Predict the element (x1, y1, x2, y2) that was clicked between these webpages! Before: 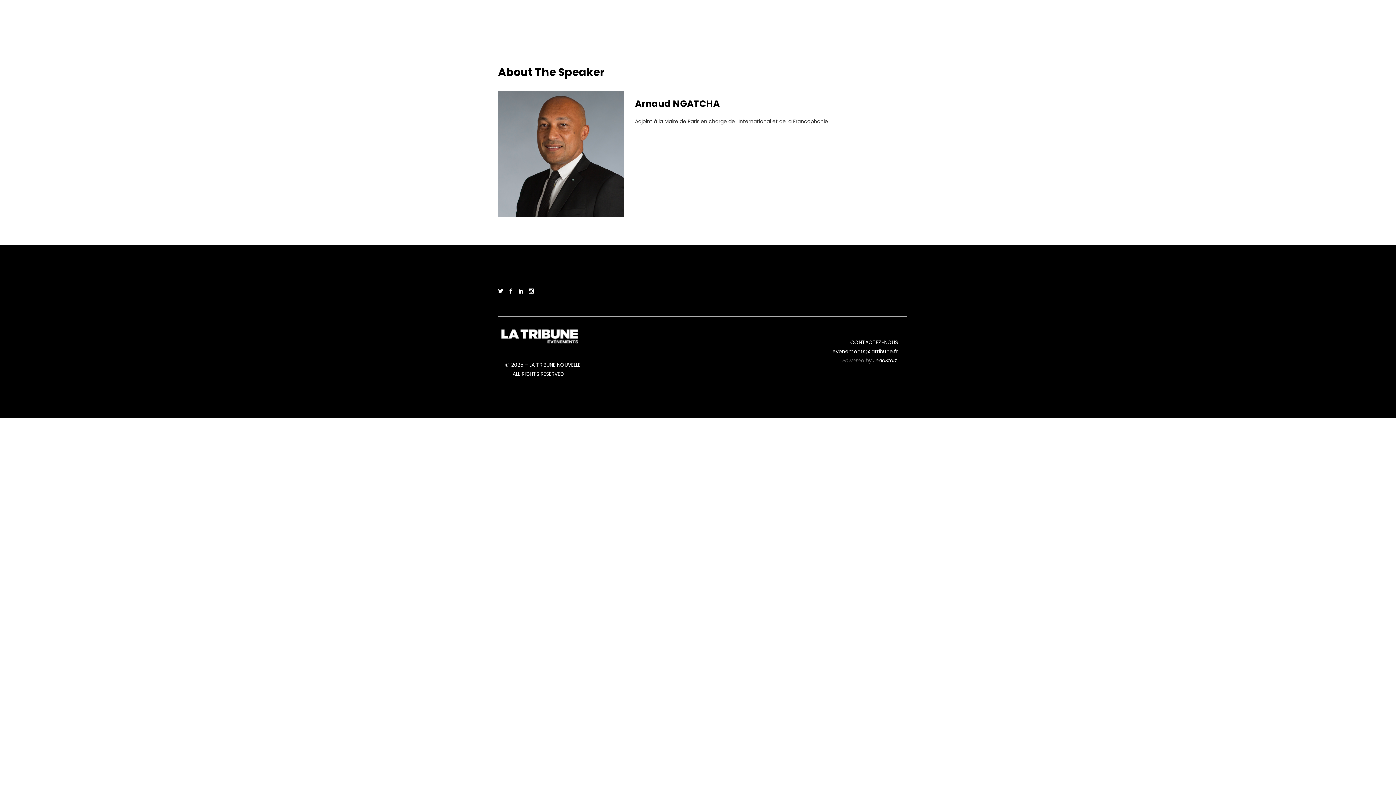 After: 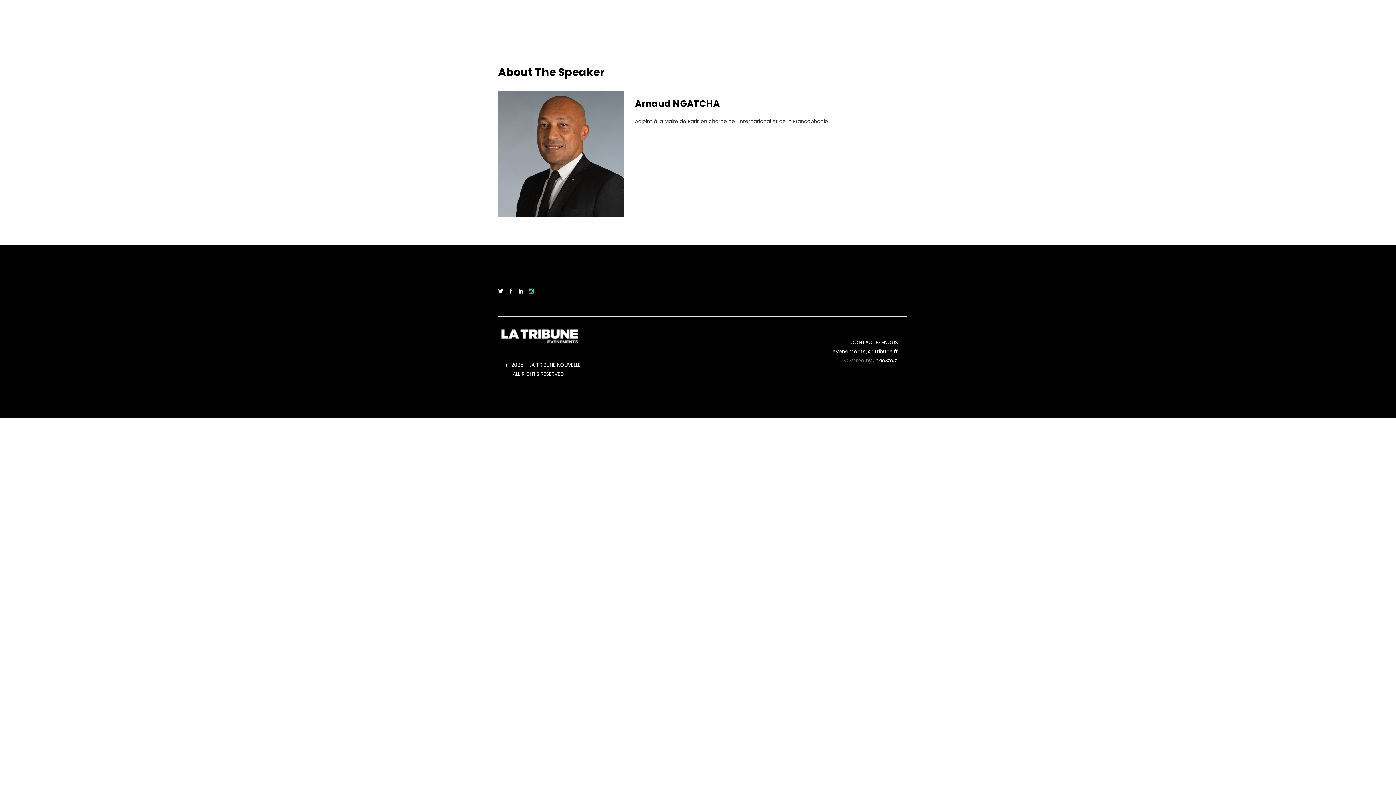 Action: bbox: (528, 286, 533, 296)